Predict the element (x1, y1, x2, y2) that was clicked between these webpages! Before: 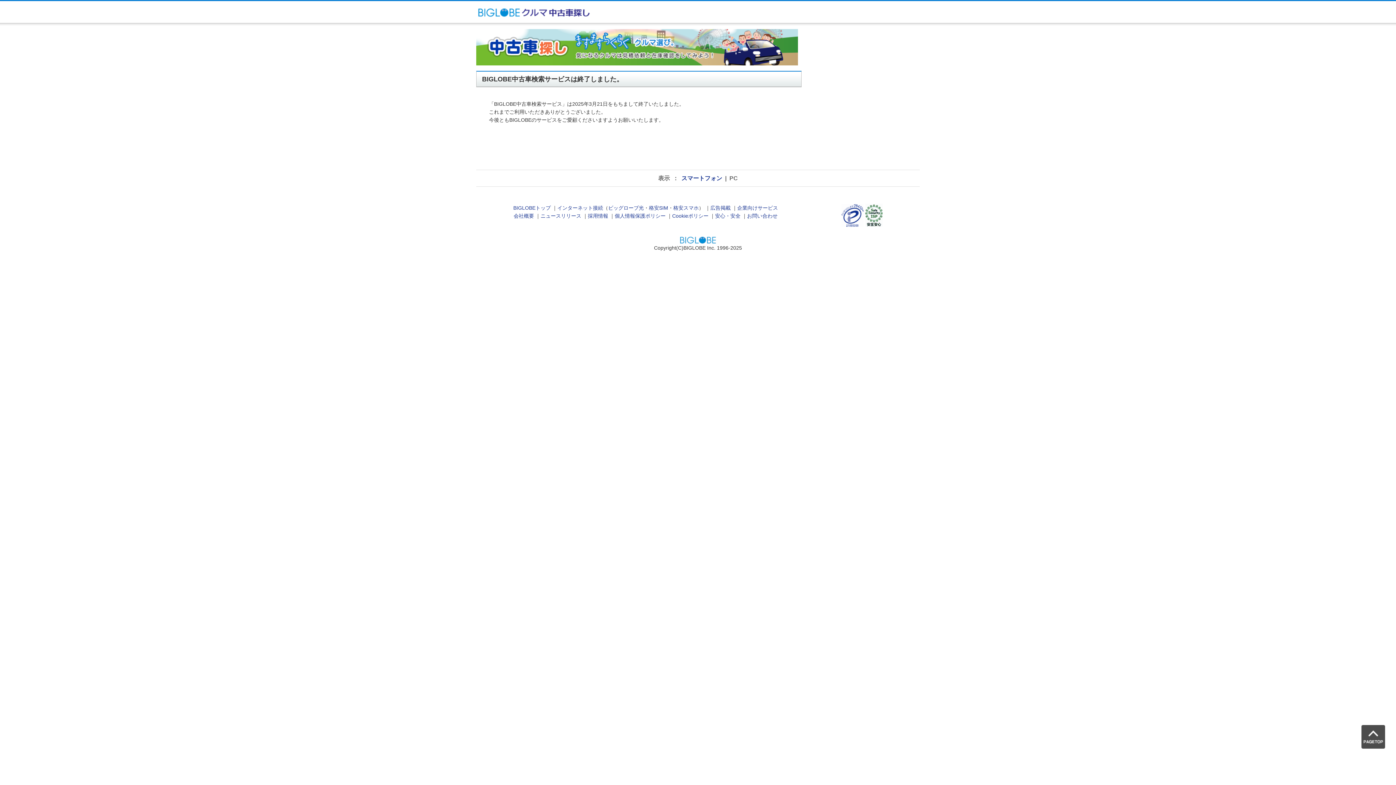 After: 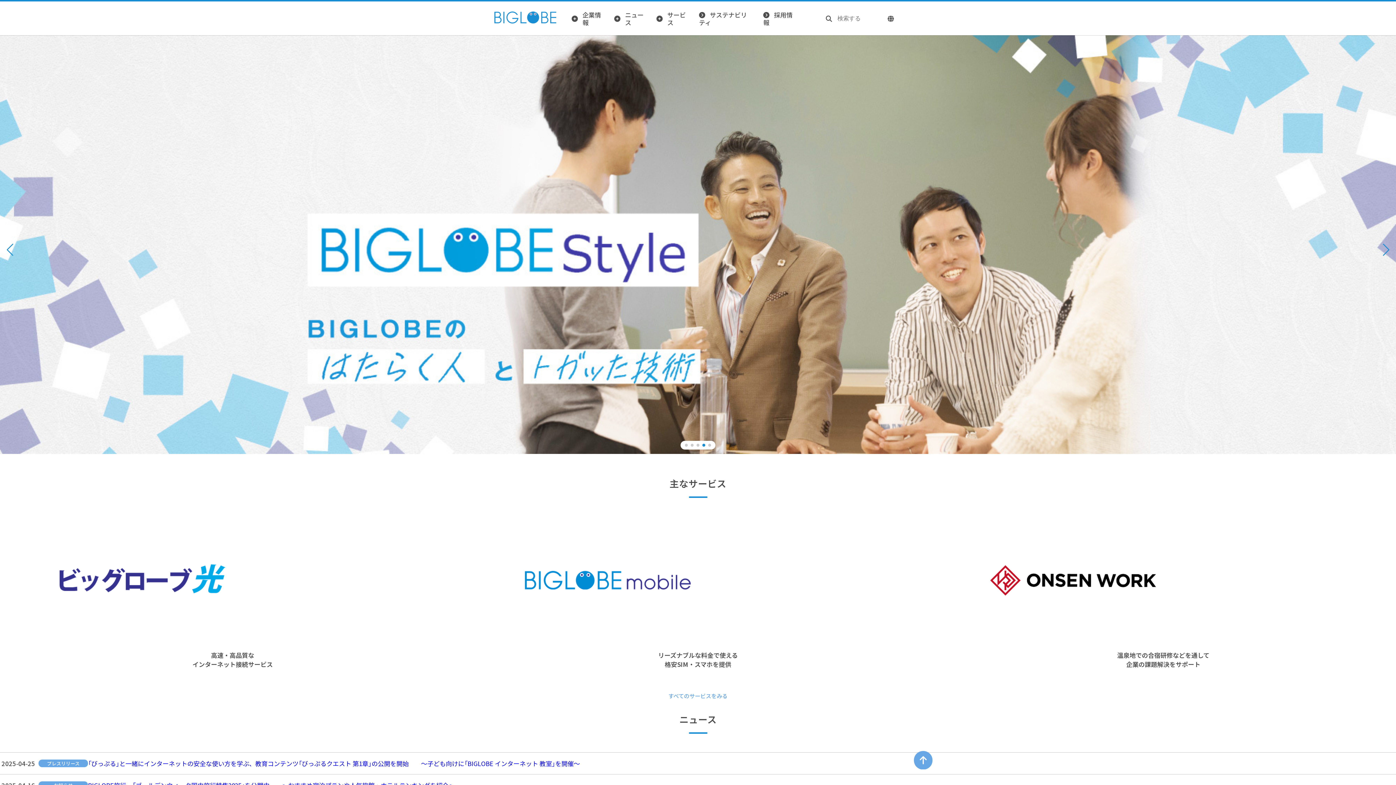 Action: bbox: (513, 213, 534, 219) label: 会社概要